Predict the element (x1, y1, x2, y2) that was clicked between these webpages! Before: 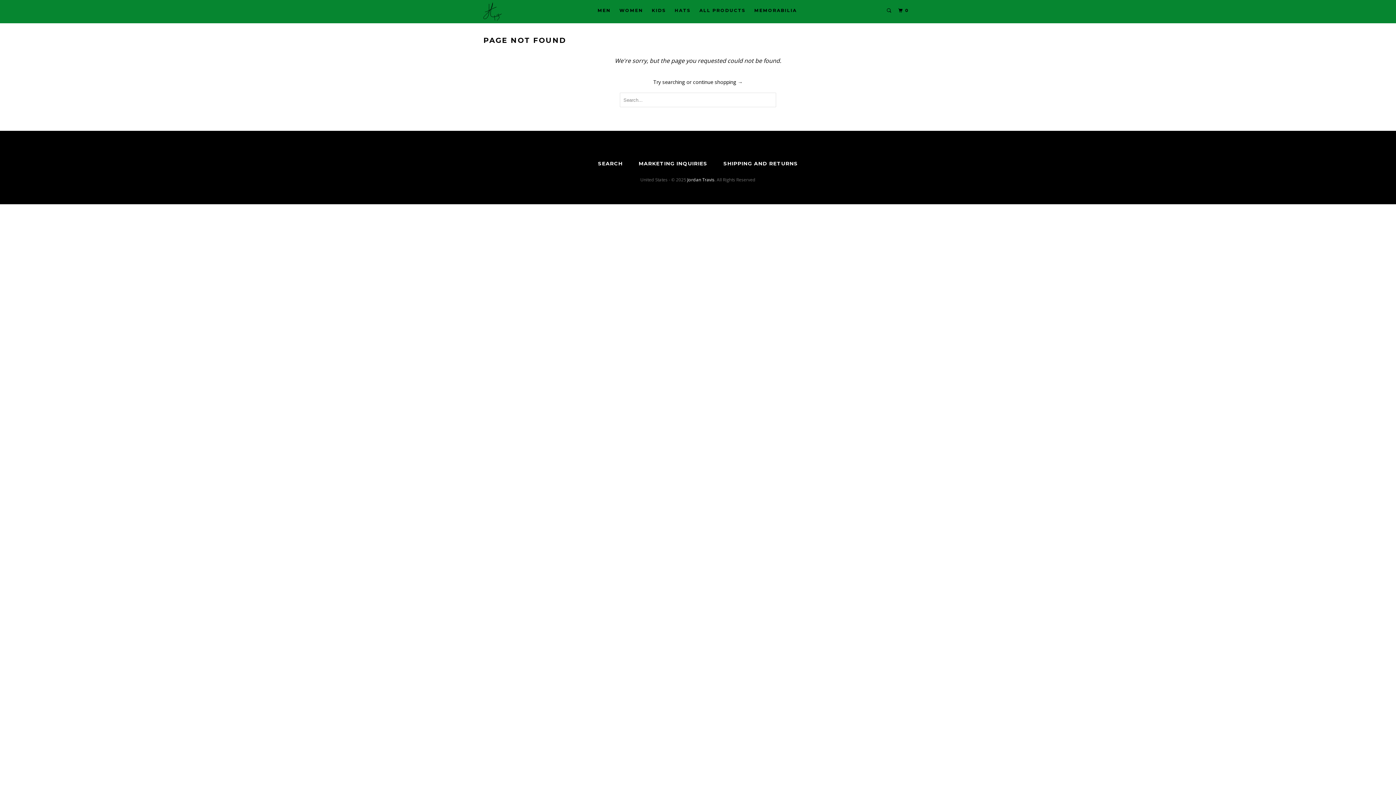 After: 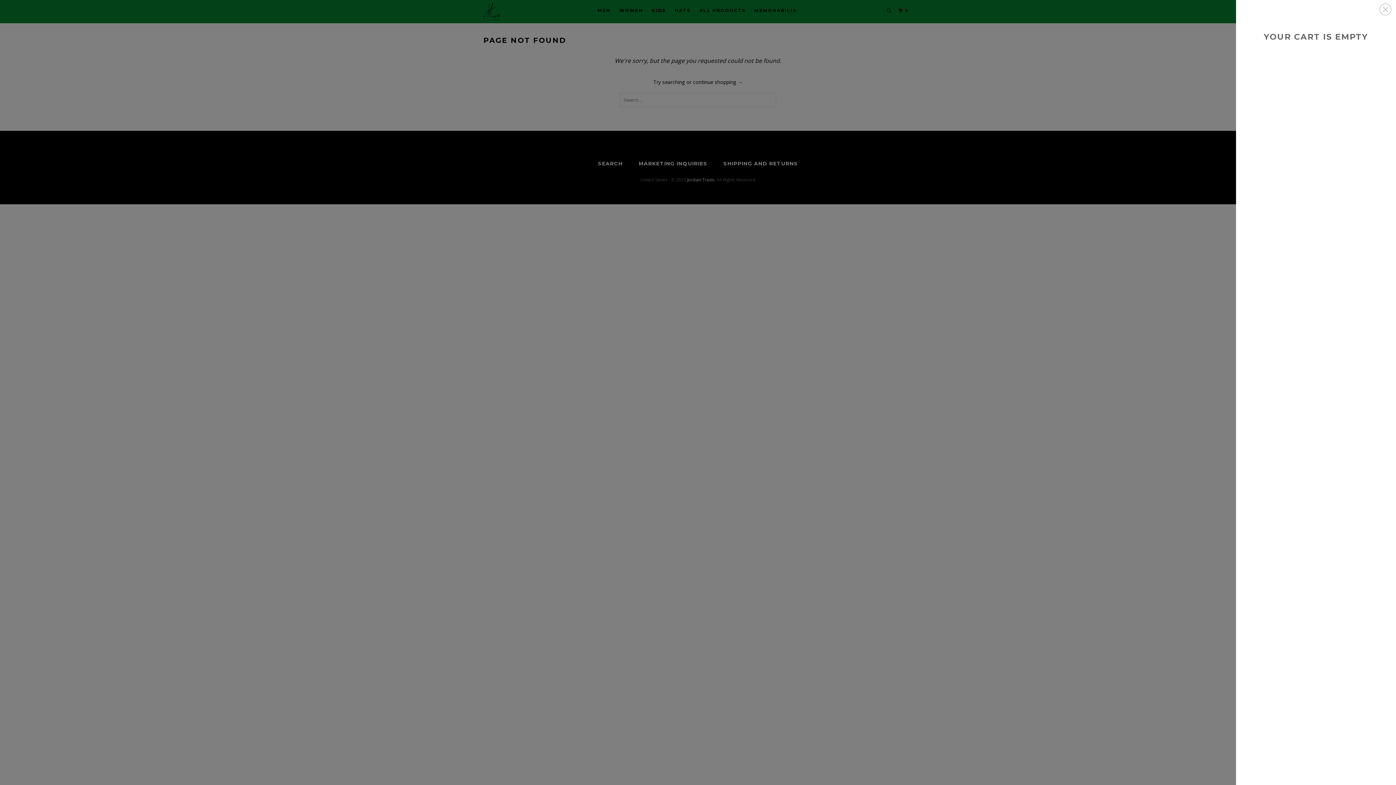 Action: label: 0 bbox: (897, 4, 912, 16)